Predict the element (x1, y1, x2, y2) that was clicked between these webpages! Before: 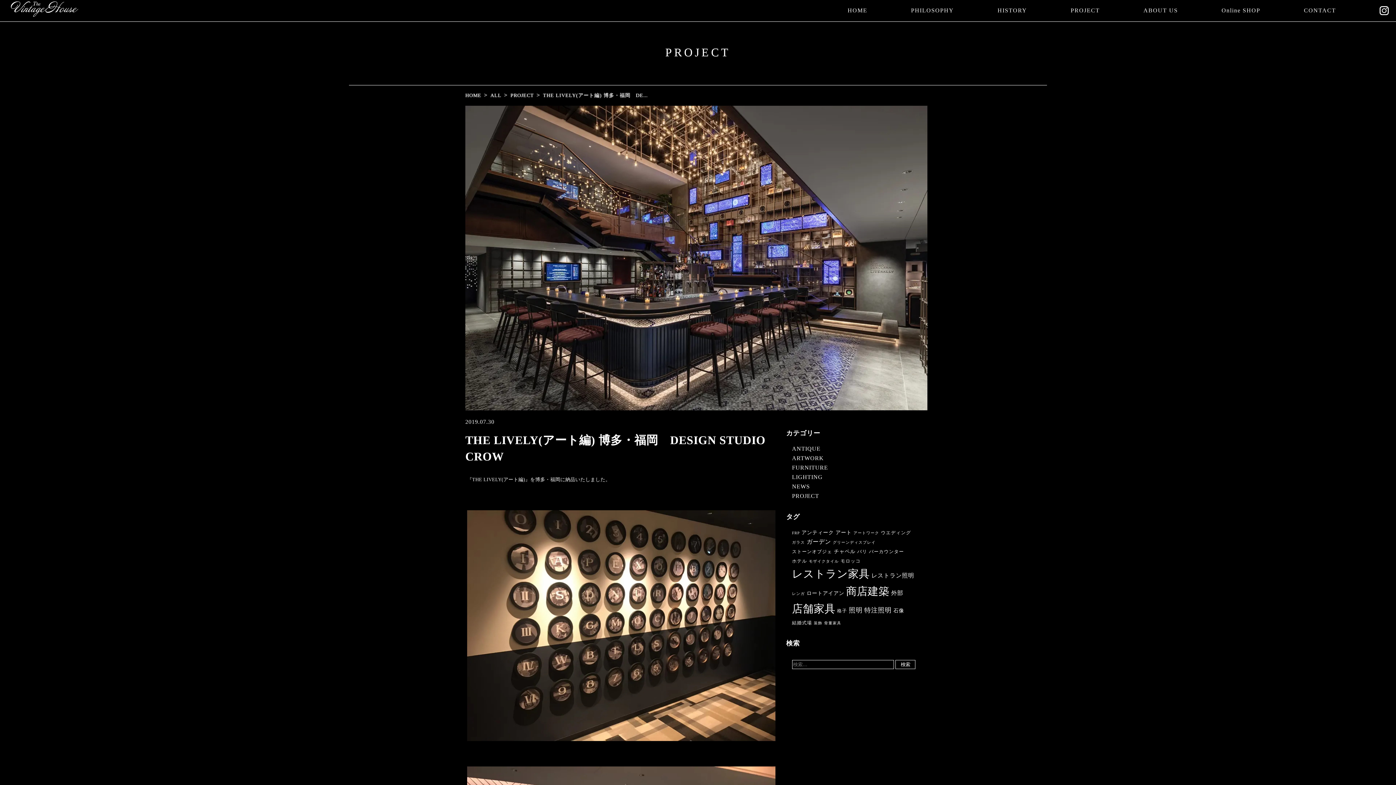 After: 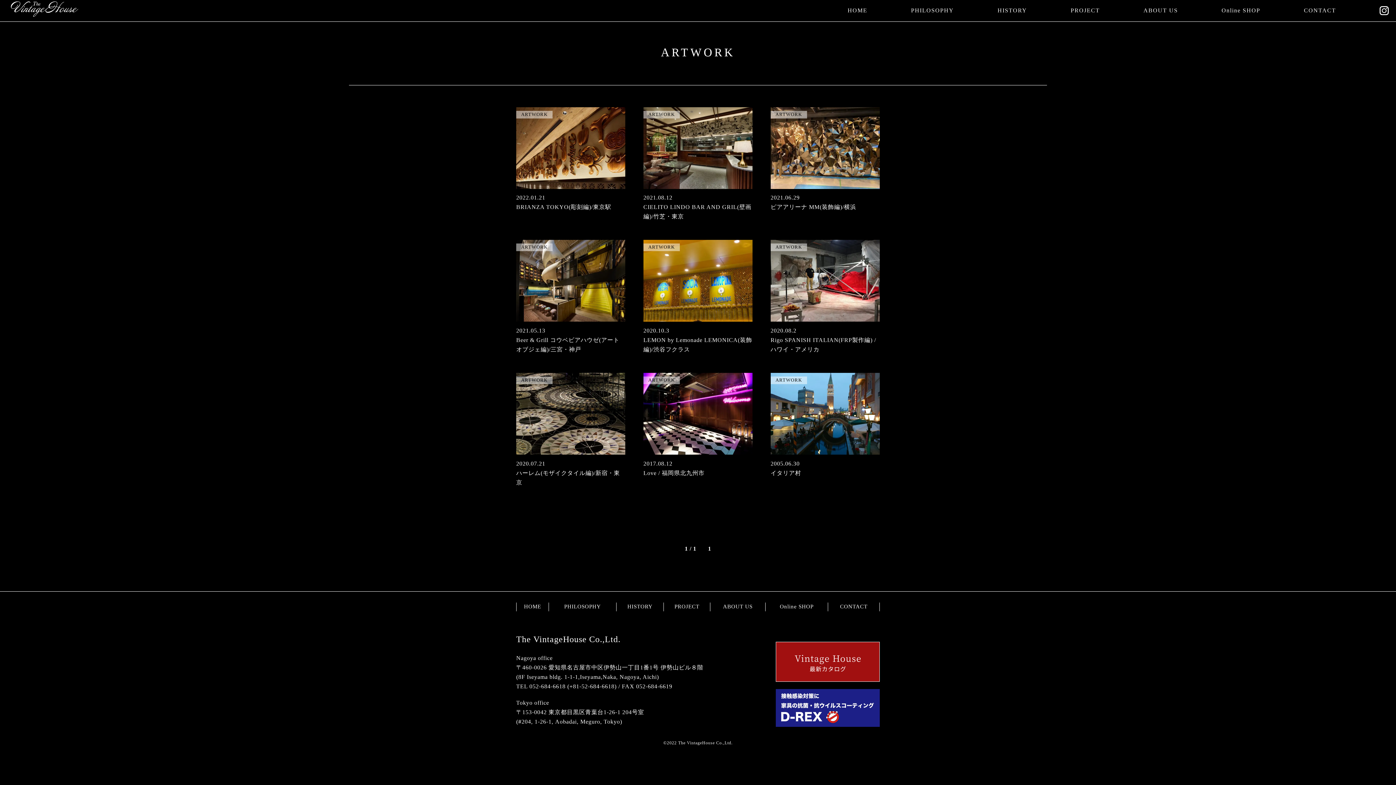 Action: label: ARTWORK bbox: (792, 454, 824, 463)